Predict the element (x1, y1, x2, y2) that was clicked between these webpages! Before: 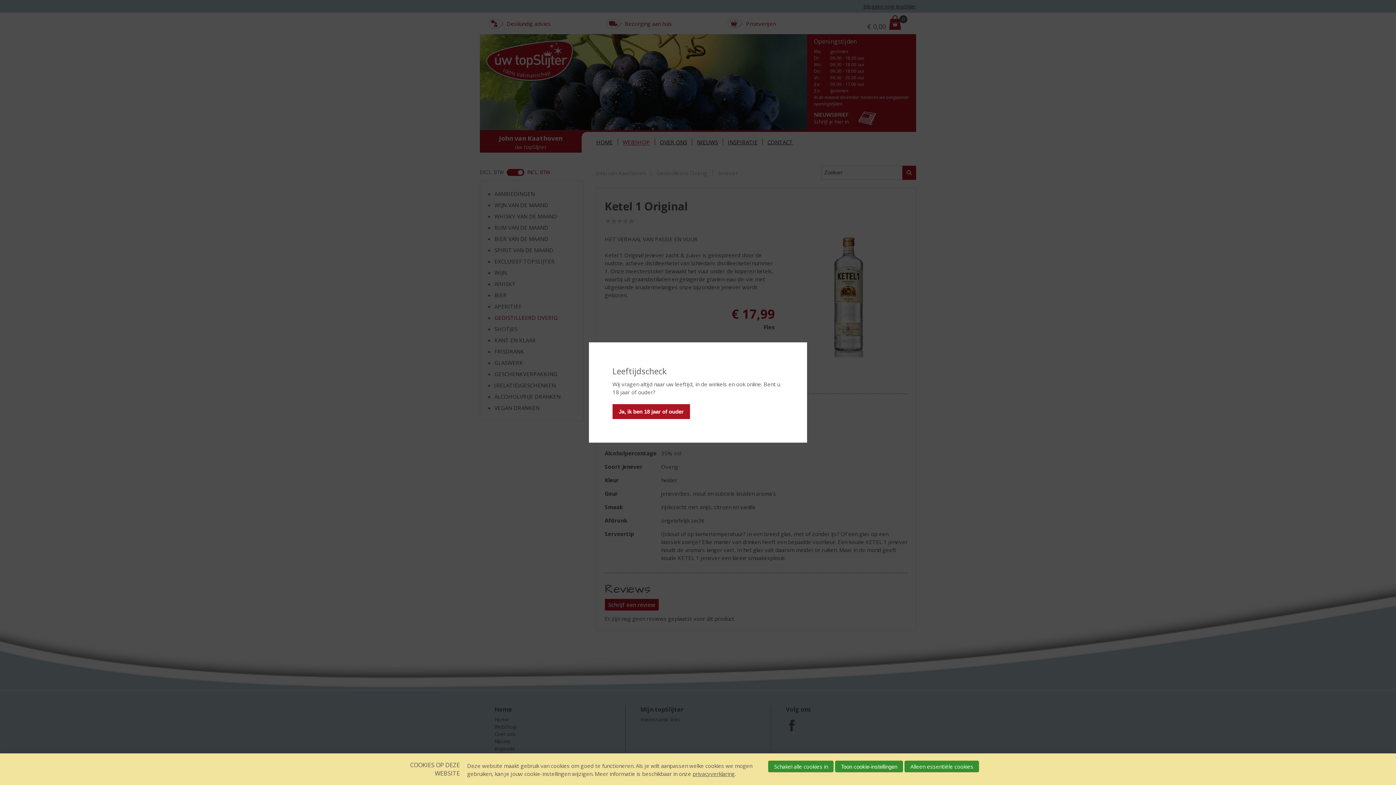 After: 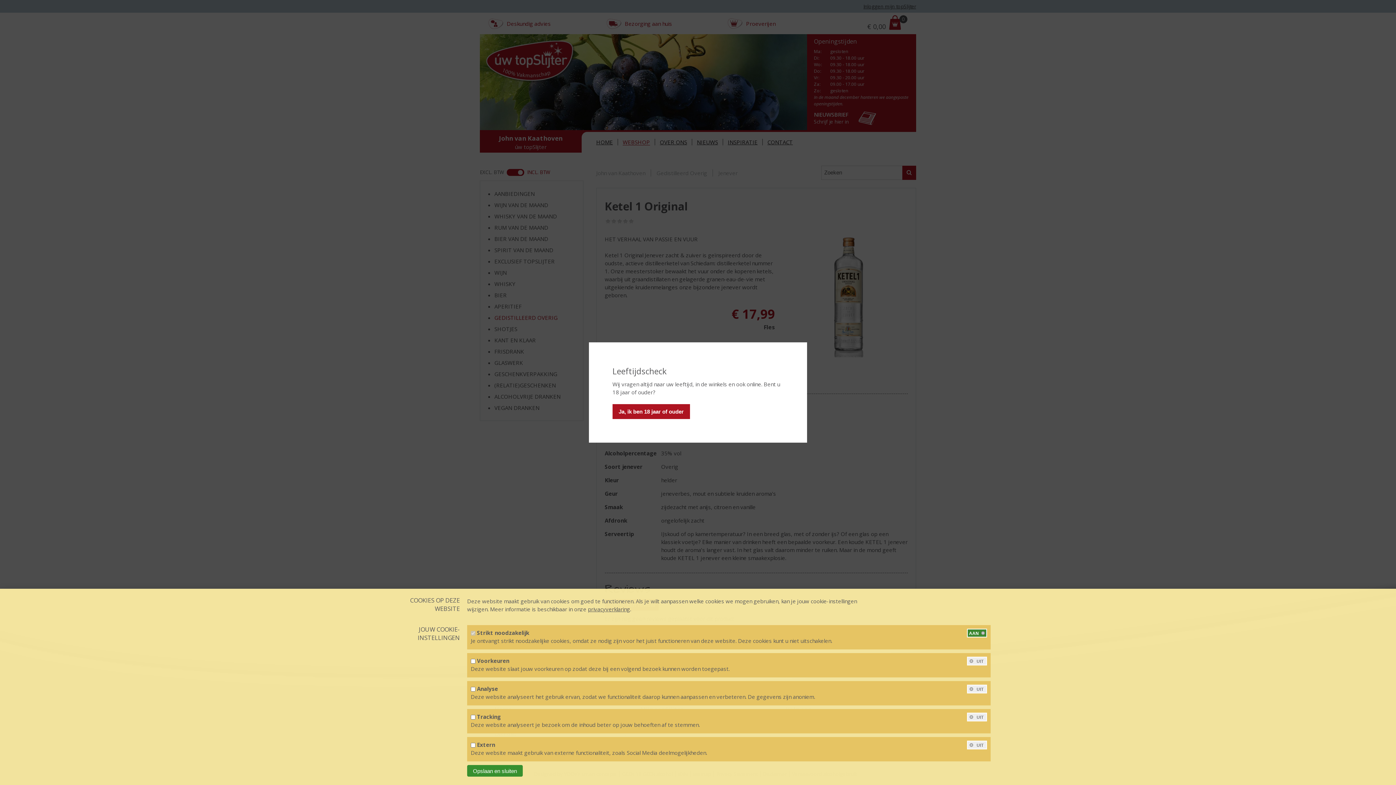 Action: bbox: (835, 761, 903, 772) label: Toon cookie-instellingen